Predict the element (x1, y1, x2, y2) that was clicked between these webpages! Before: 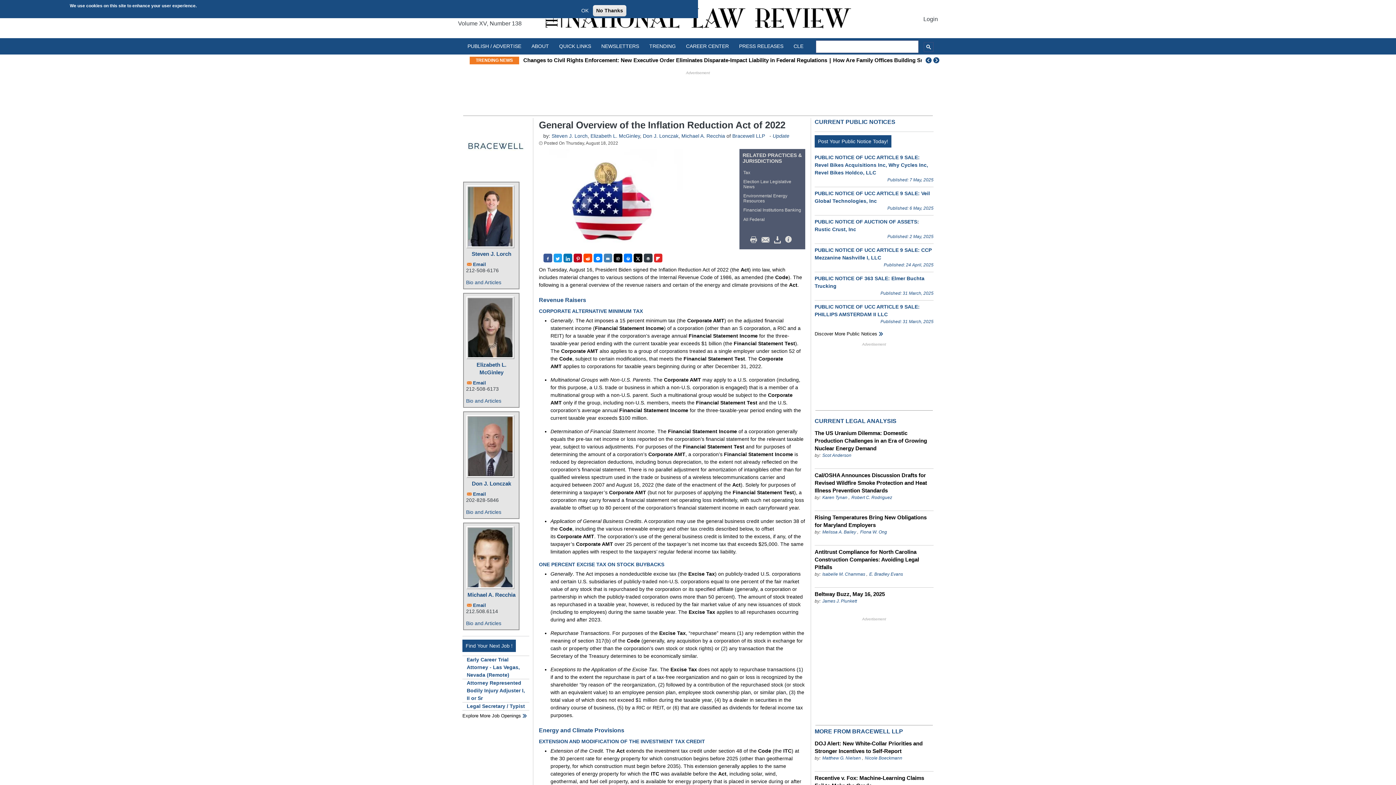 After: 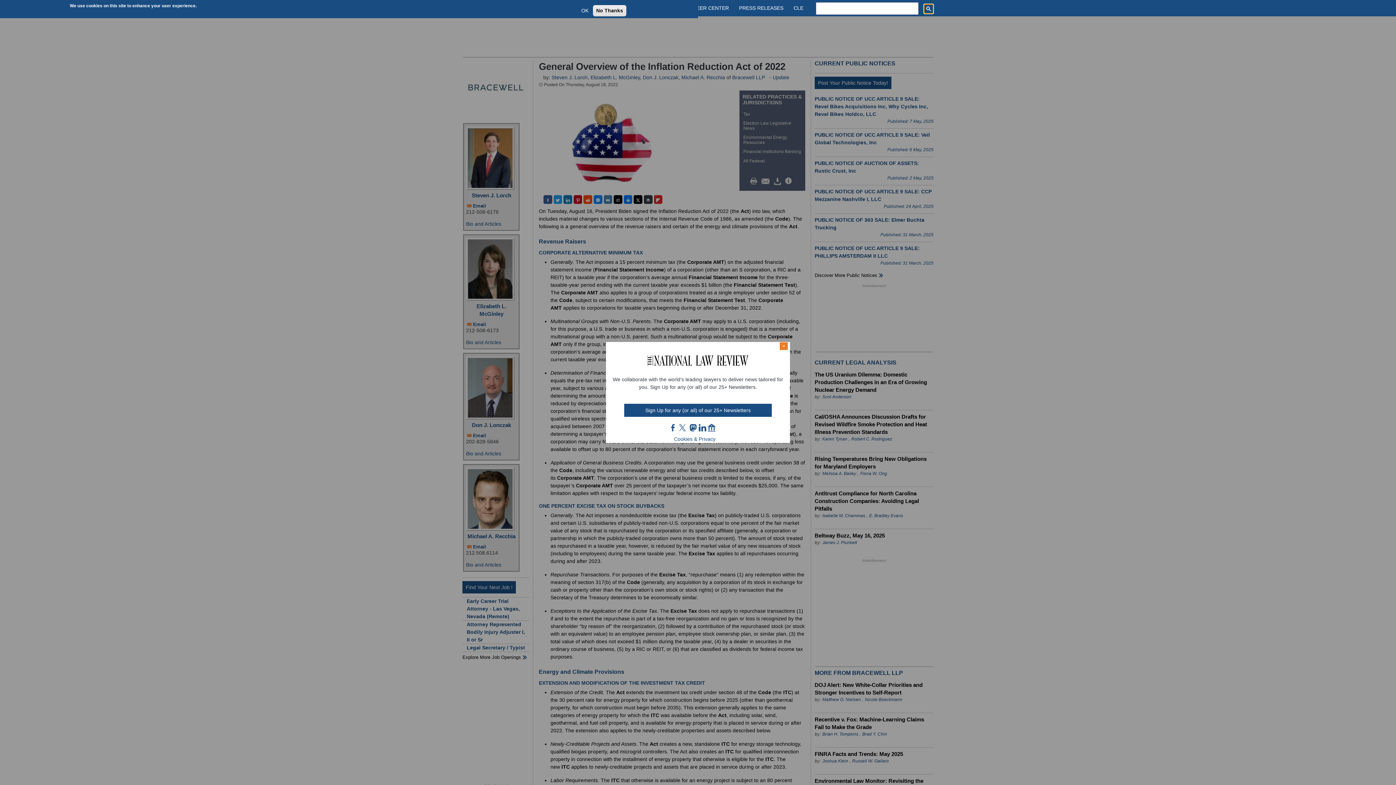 Action: bbox: (924, 42, 933, 52)